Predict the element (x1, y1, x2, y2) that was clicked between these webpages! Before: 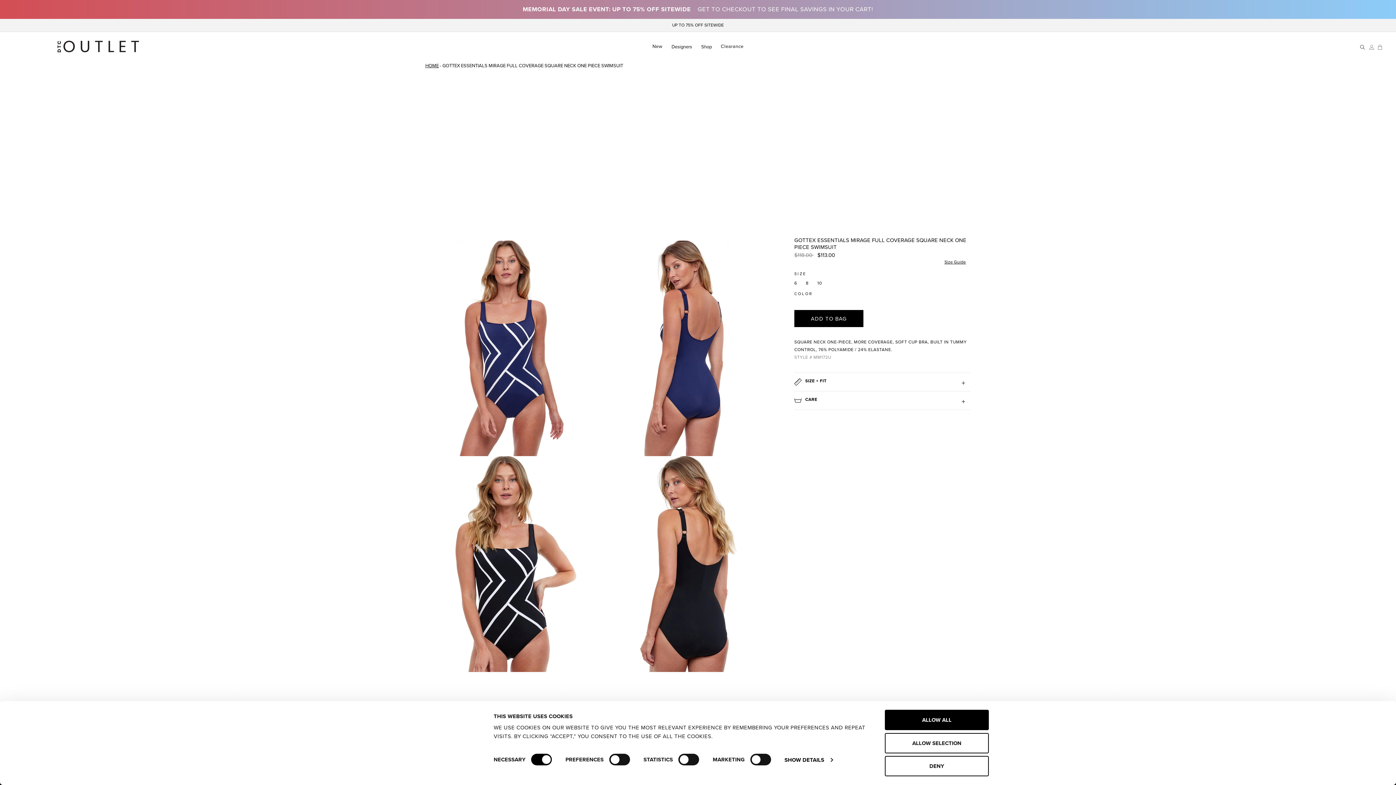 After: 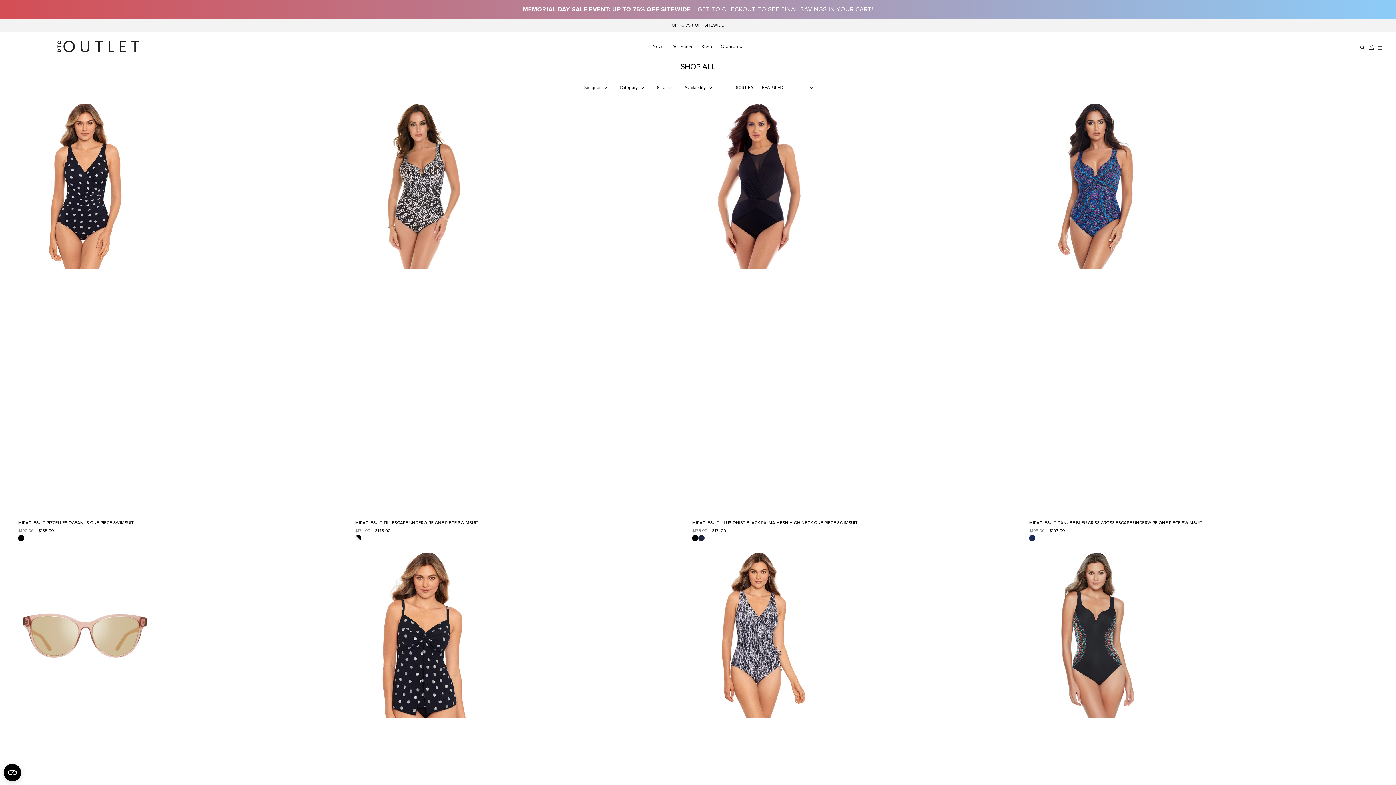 Action: label: Shop bbox: (696, 39, 716, 54)